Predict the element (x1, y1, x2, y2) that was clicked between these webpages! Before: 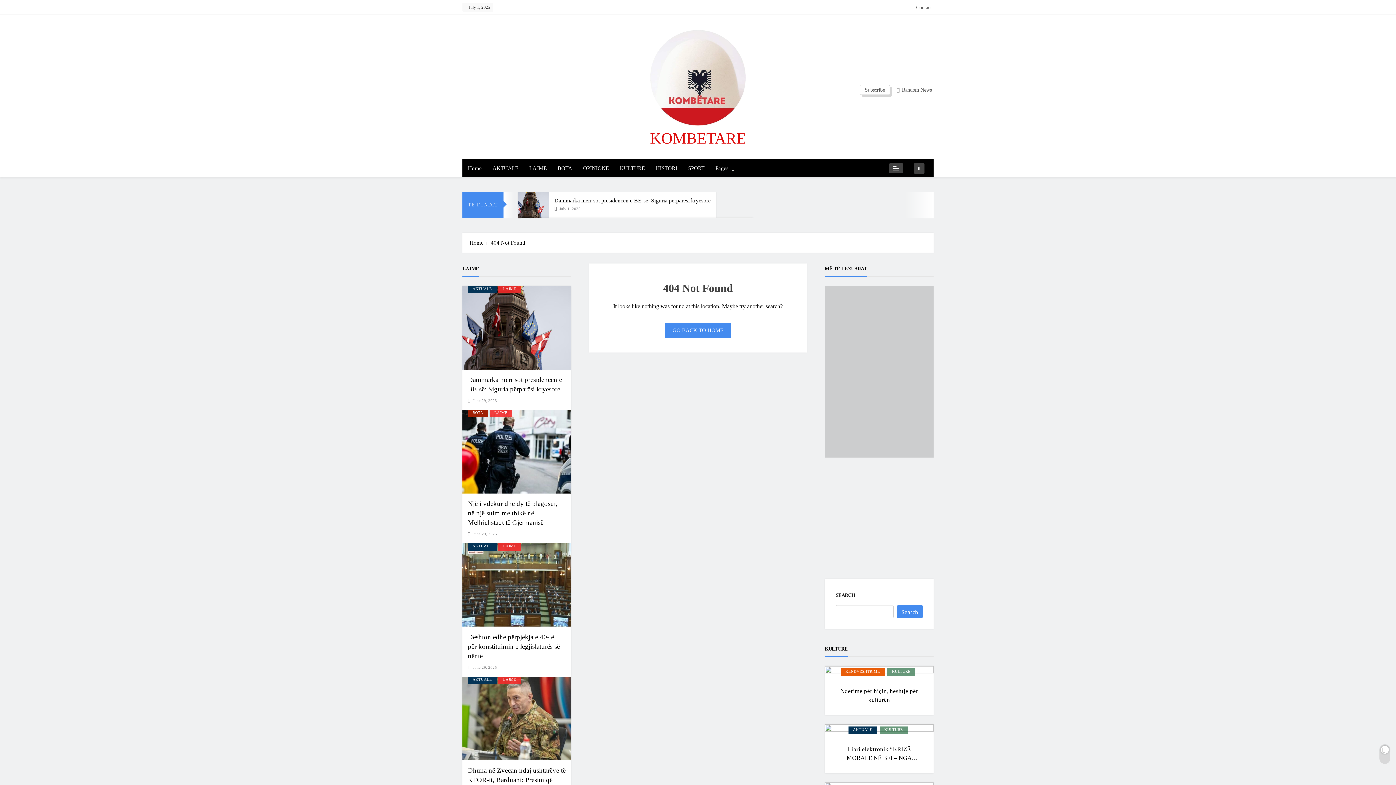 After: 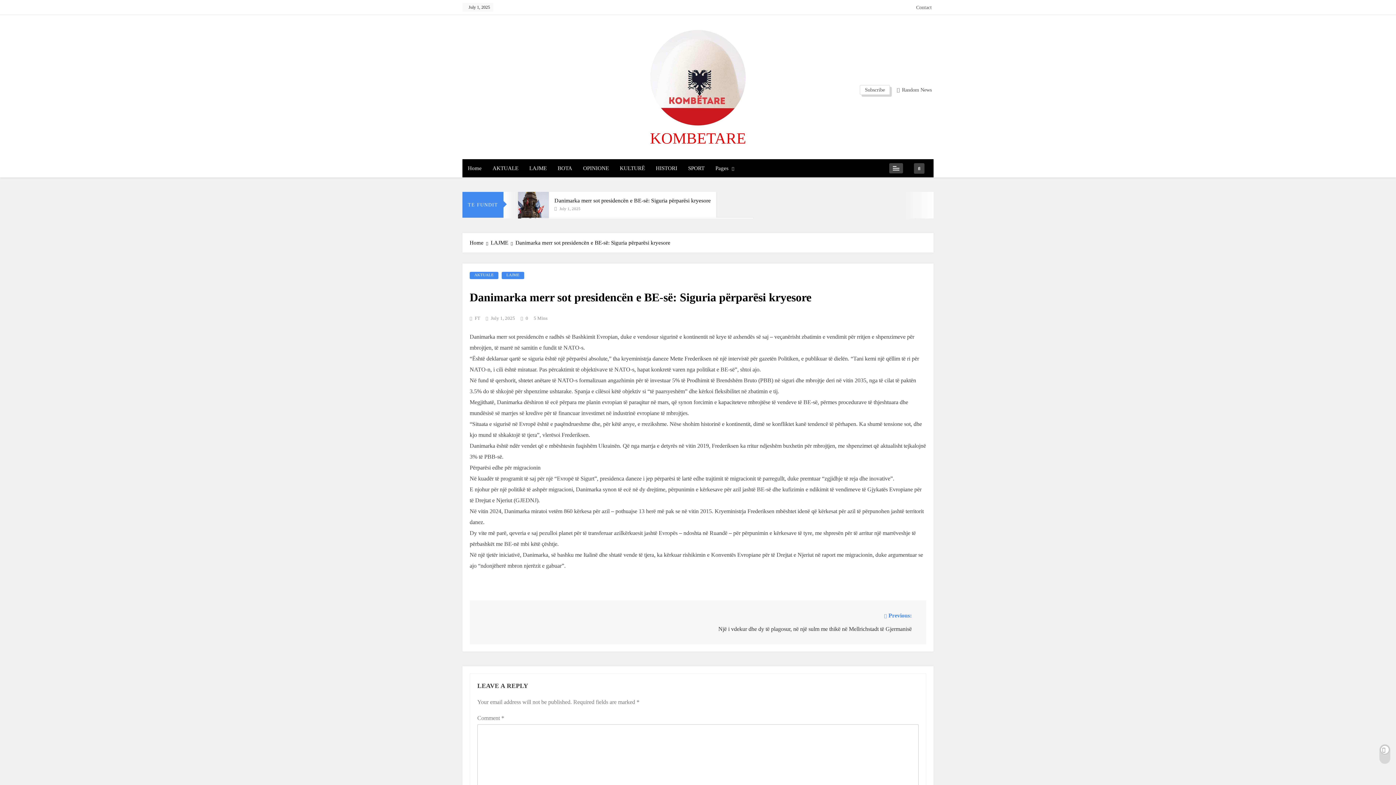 Action: label: Danimarka merr sot presidencën e BE-së: Siguria përparësi kryesore bbox: (554, 197, 710, 203)